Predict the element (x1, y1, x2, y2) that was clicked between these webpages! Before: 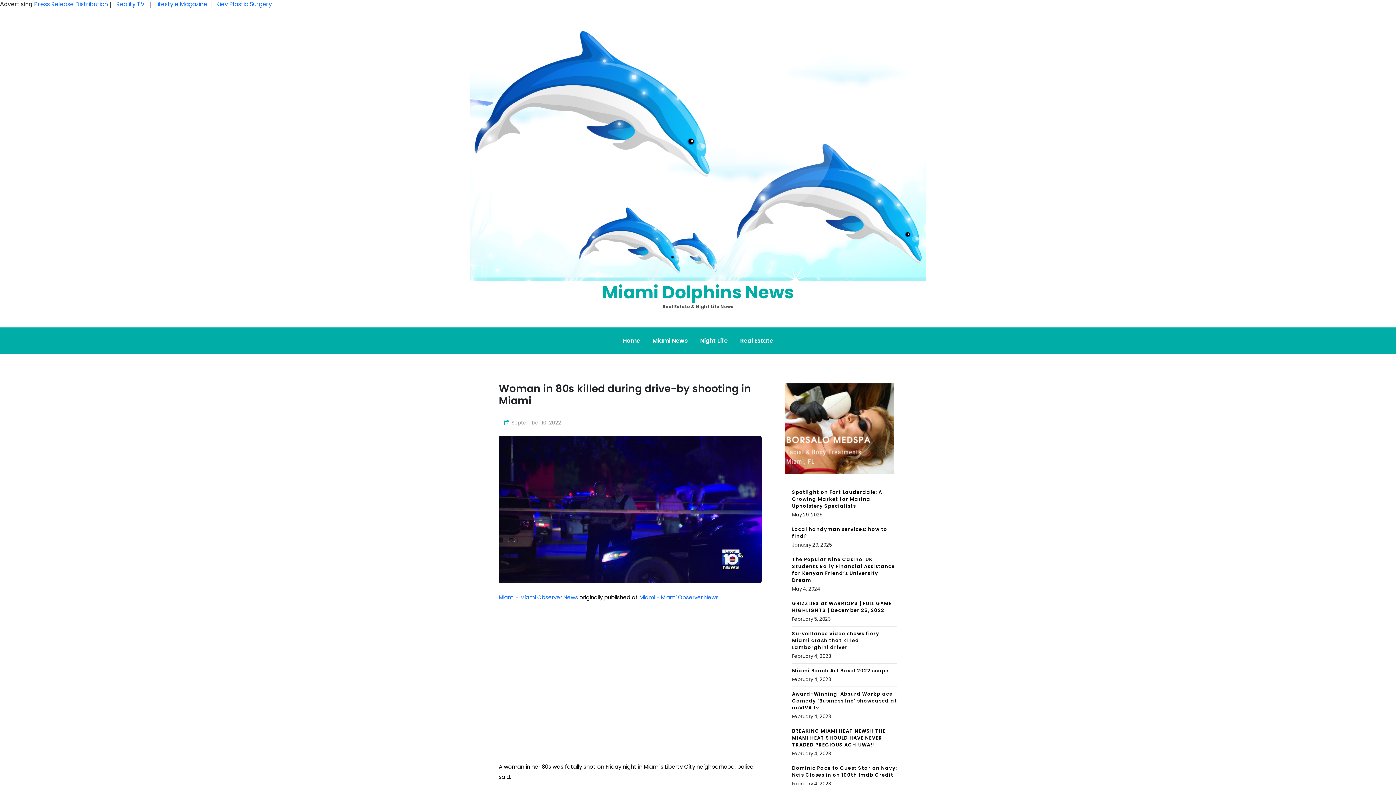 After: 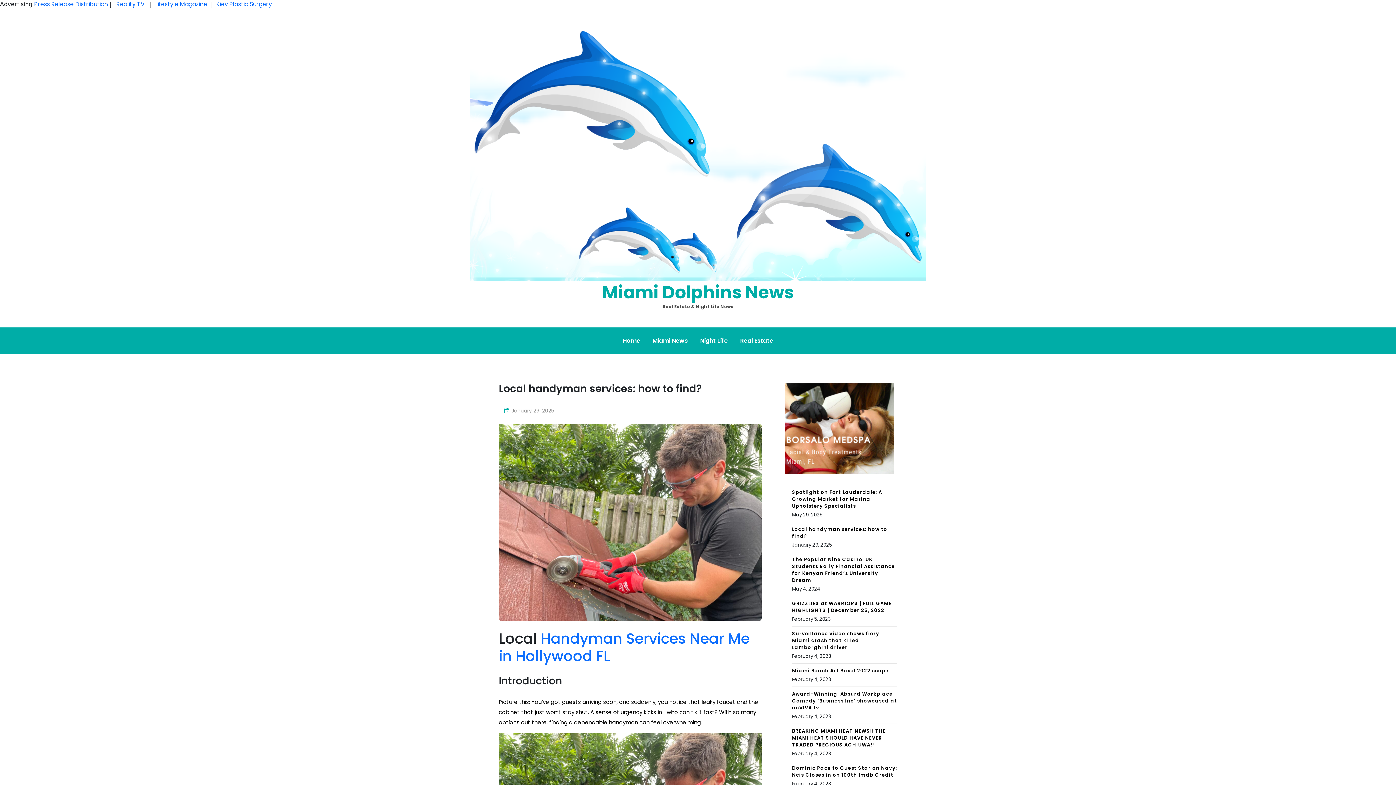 Action: label: Local handyman services: how to find? bbox: (792, 526, 897, 541)